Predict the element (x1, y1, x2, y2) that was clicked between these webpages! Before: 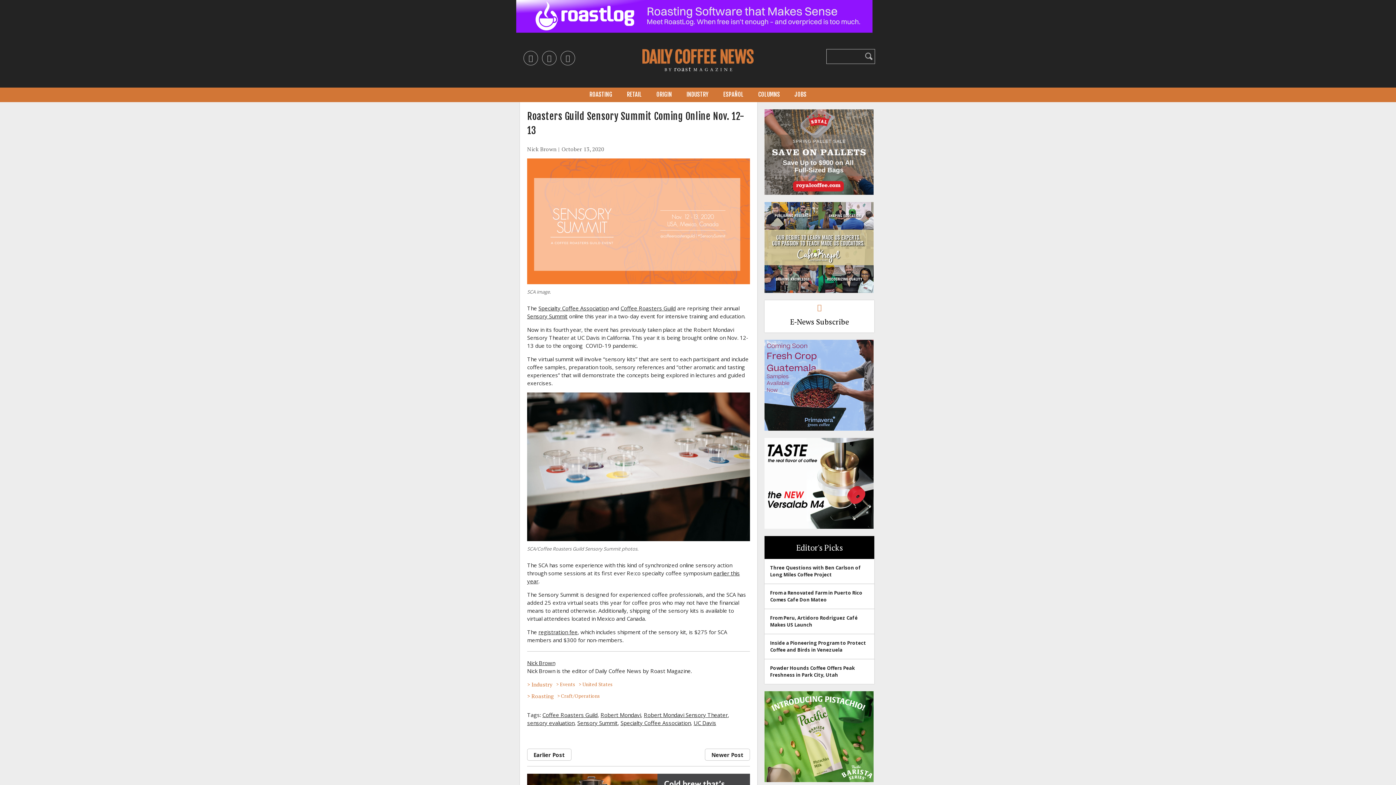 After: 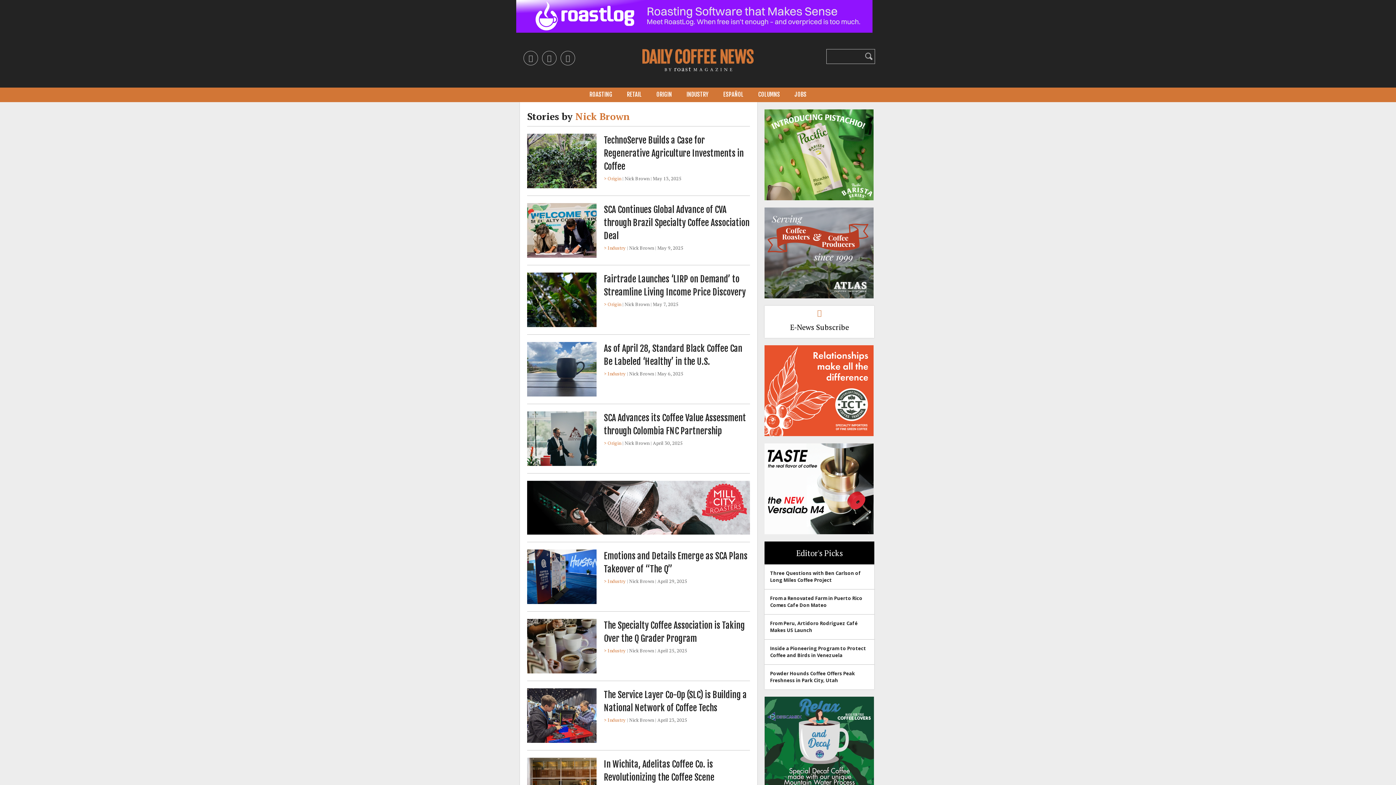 Action: bbox: (527, 659, 555, 666) label: Nick Brown